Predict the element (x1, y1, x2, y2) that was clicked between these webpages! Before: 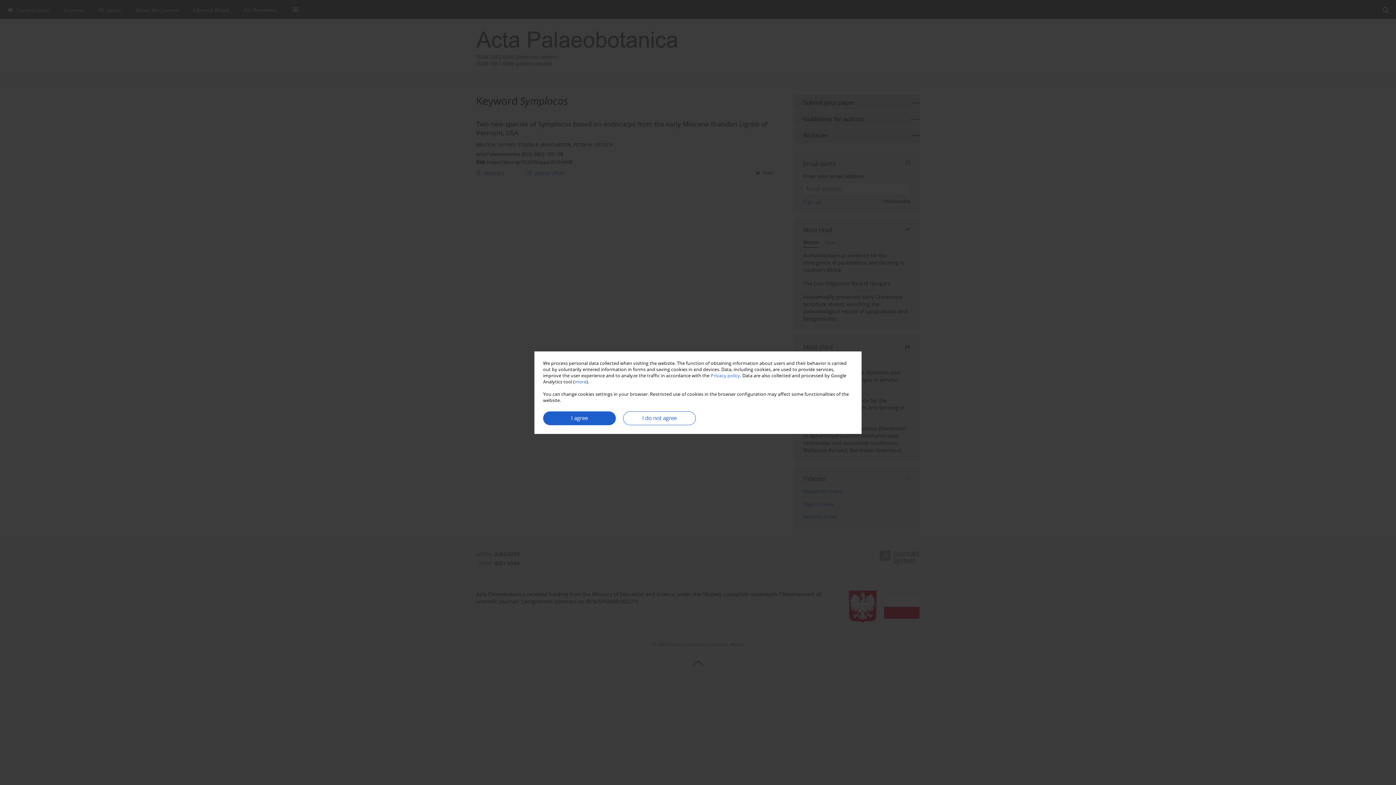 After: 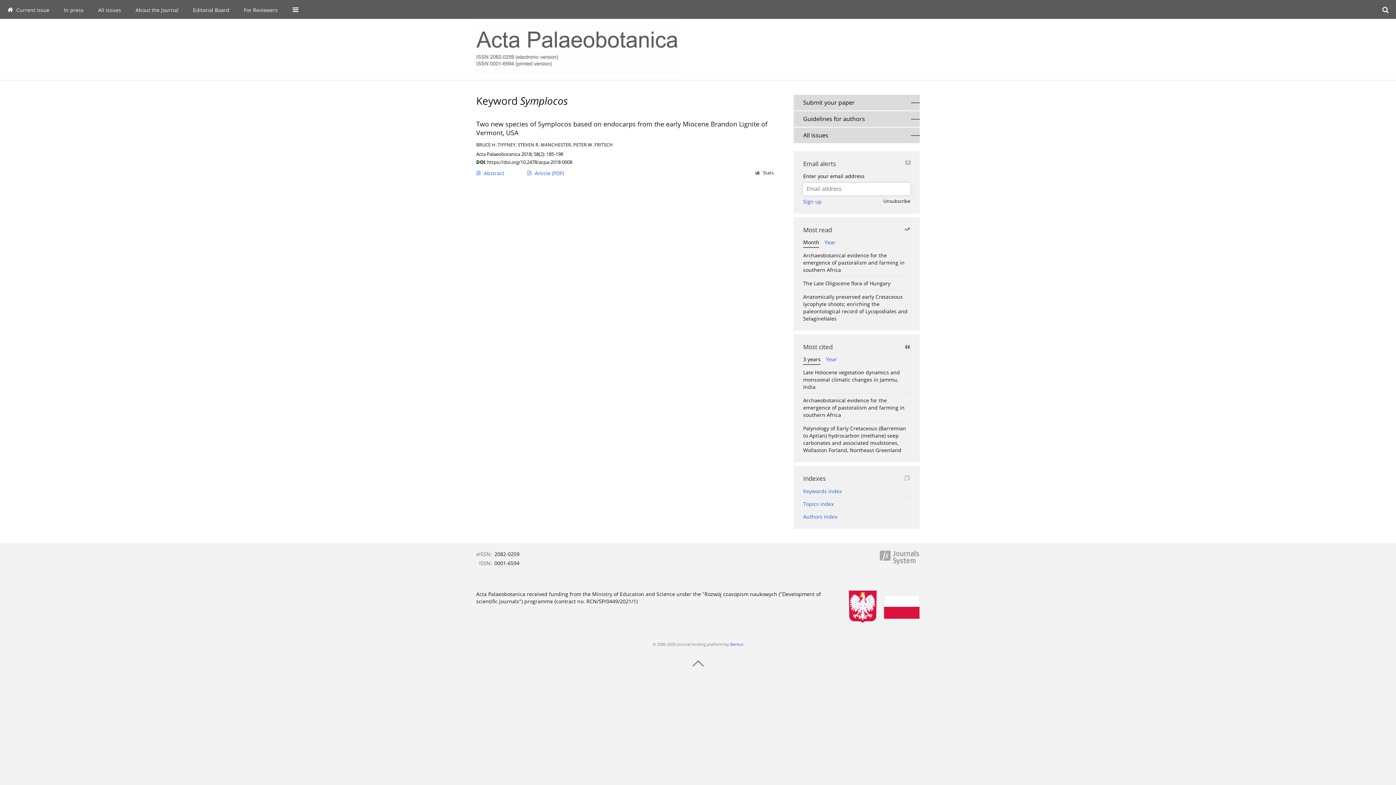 Action: label: I do not agree bbox: (623, 411, 696, 425)